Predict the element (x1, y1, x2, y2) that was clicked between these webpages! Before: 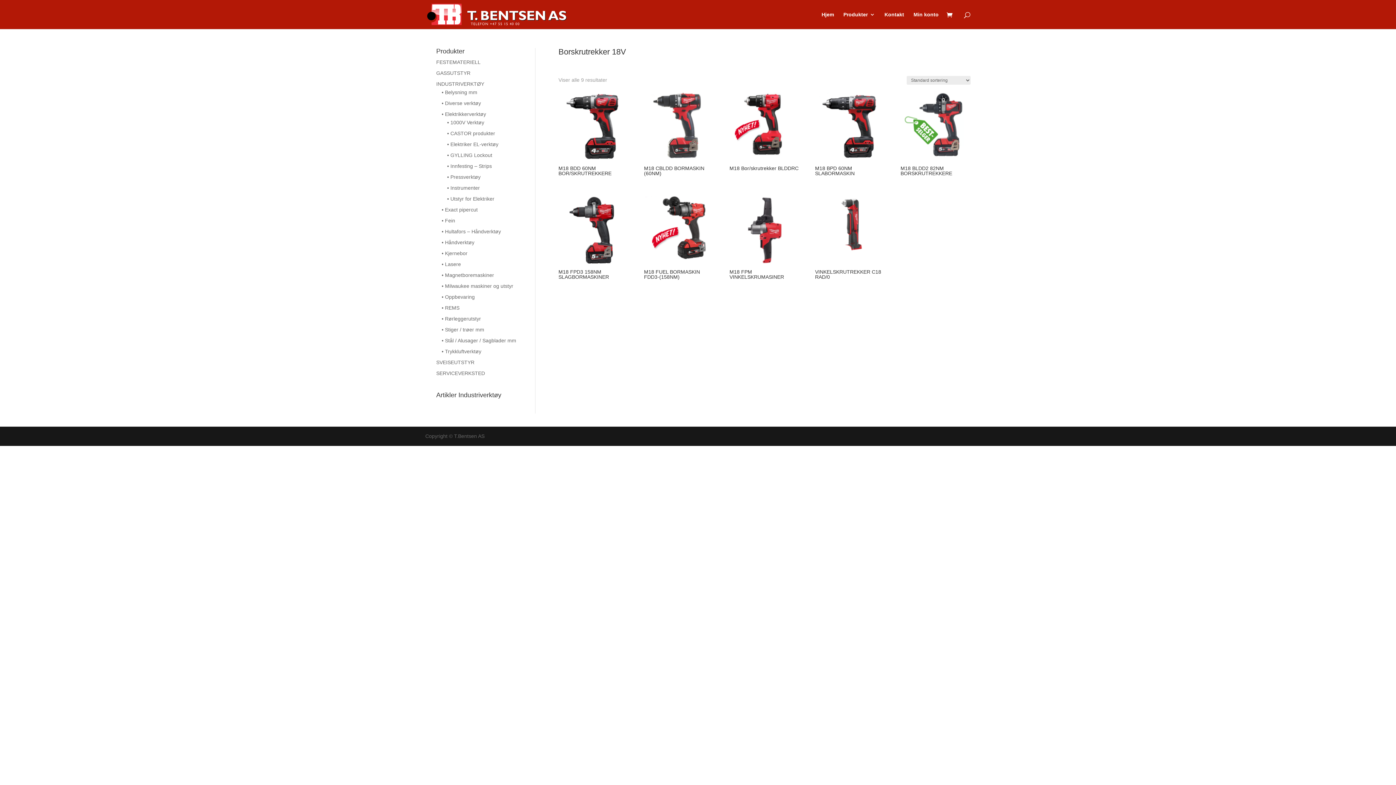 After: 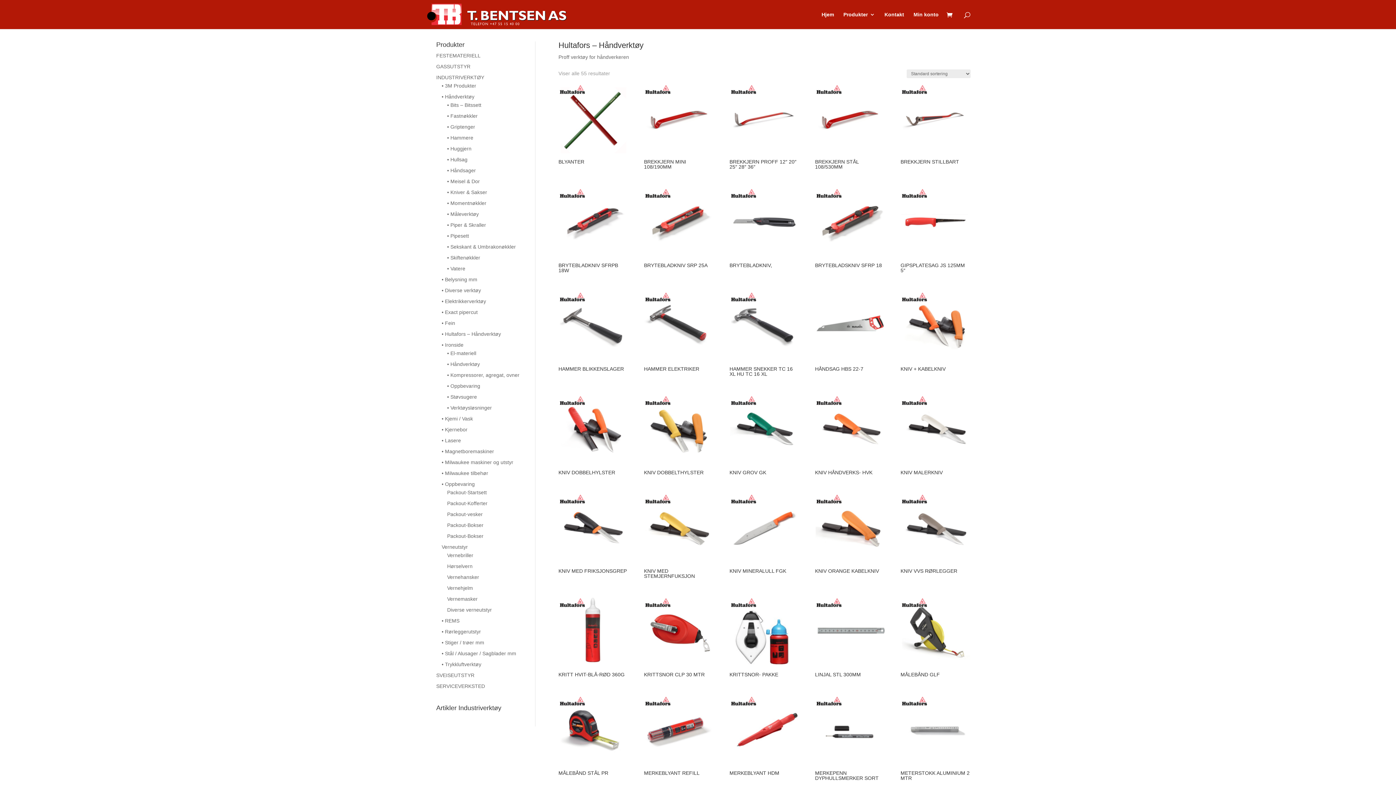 Action: bbox: (441, 228, 501, 234) label: • Hultafors – Håndverktøy